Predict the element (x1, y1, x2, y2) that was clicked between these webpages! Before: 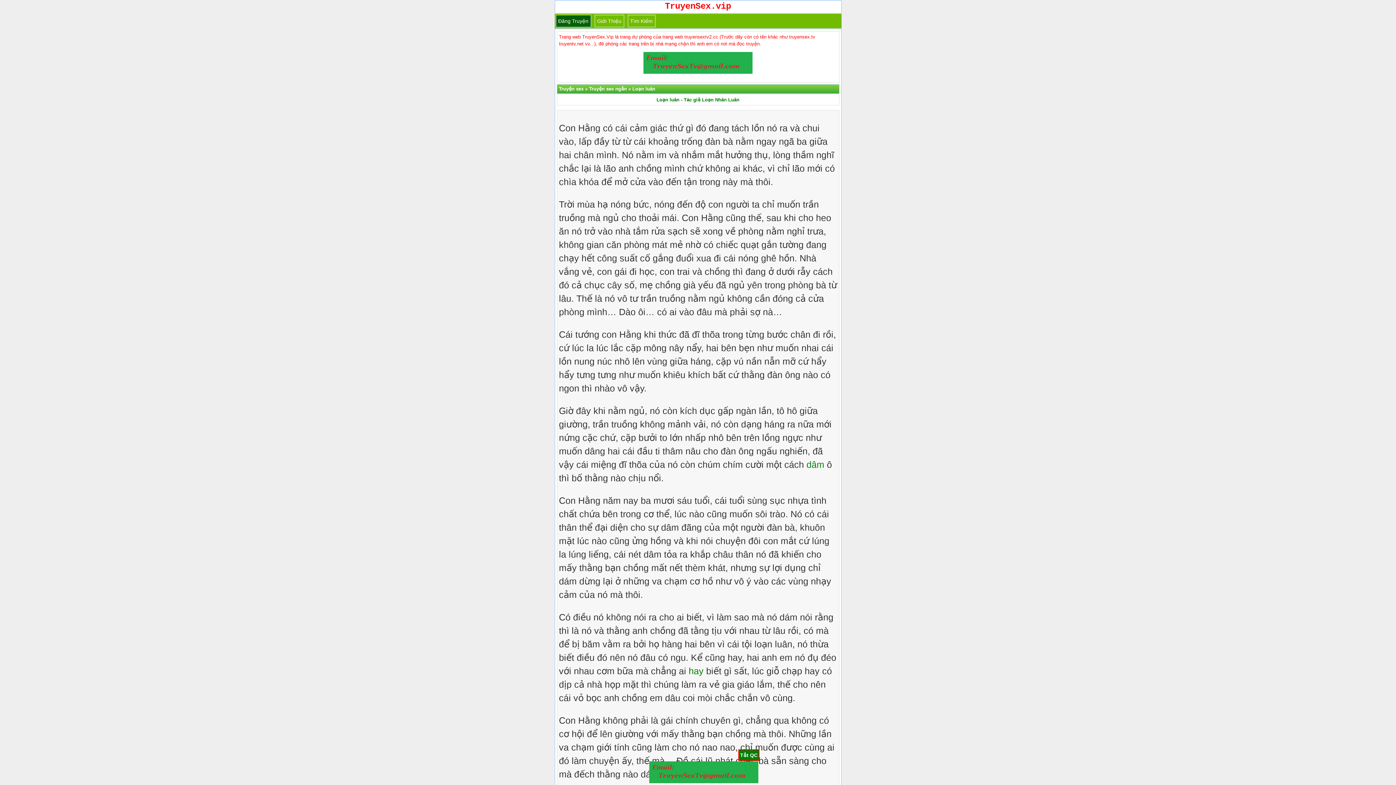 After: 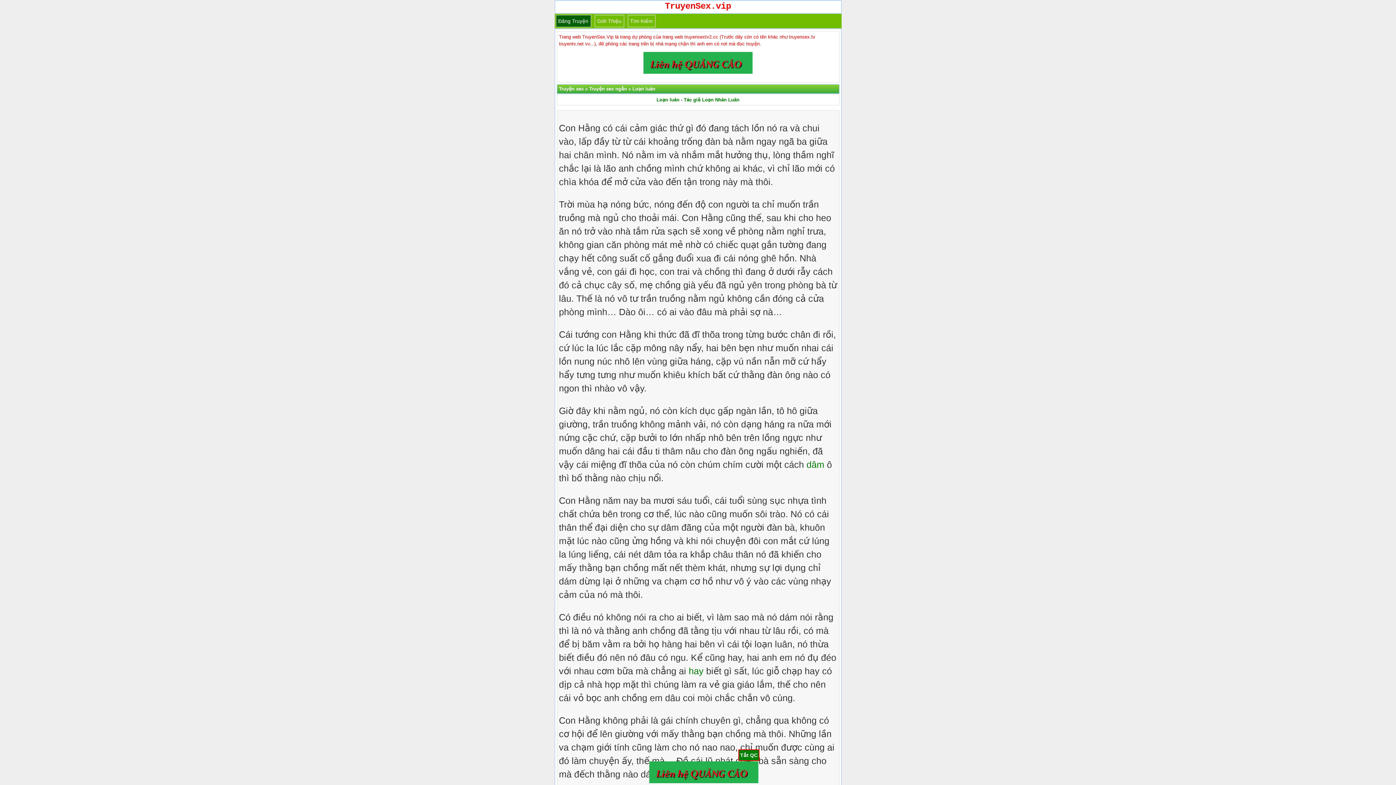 Action: label: Loạn luân bbox: (656, 97, 679, 102)